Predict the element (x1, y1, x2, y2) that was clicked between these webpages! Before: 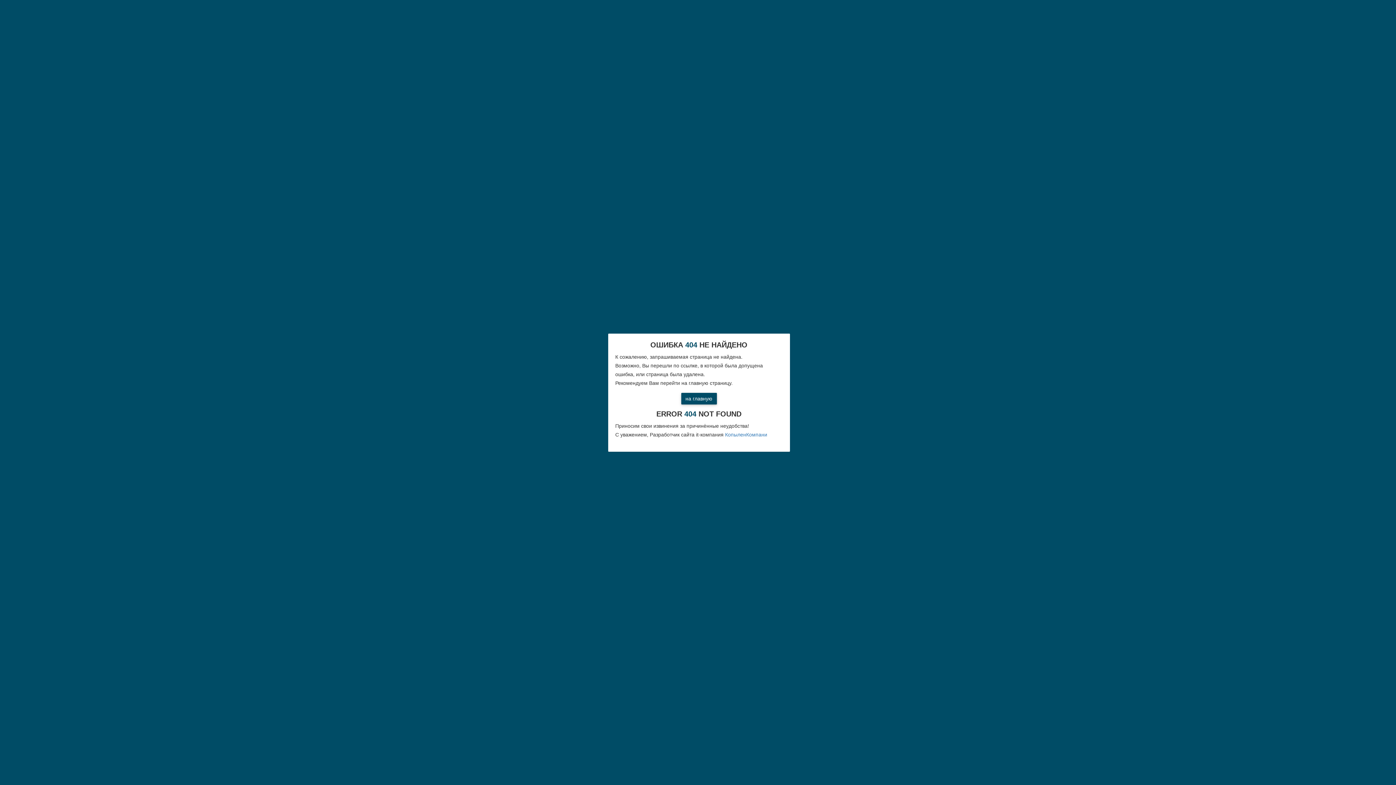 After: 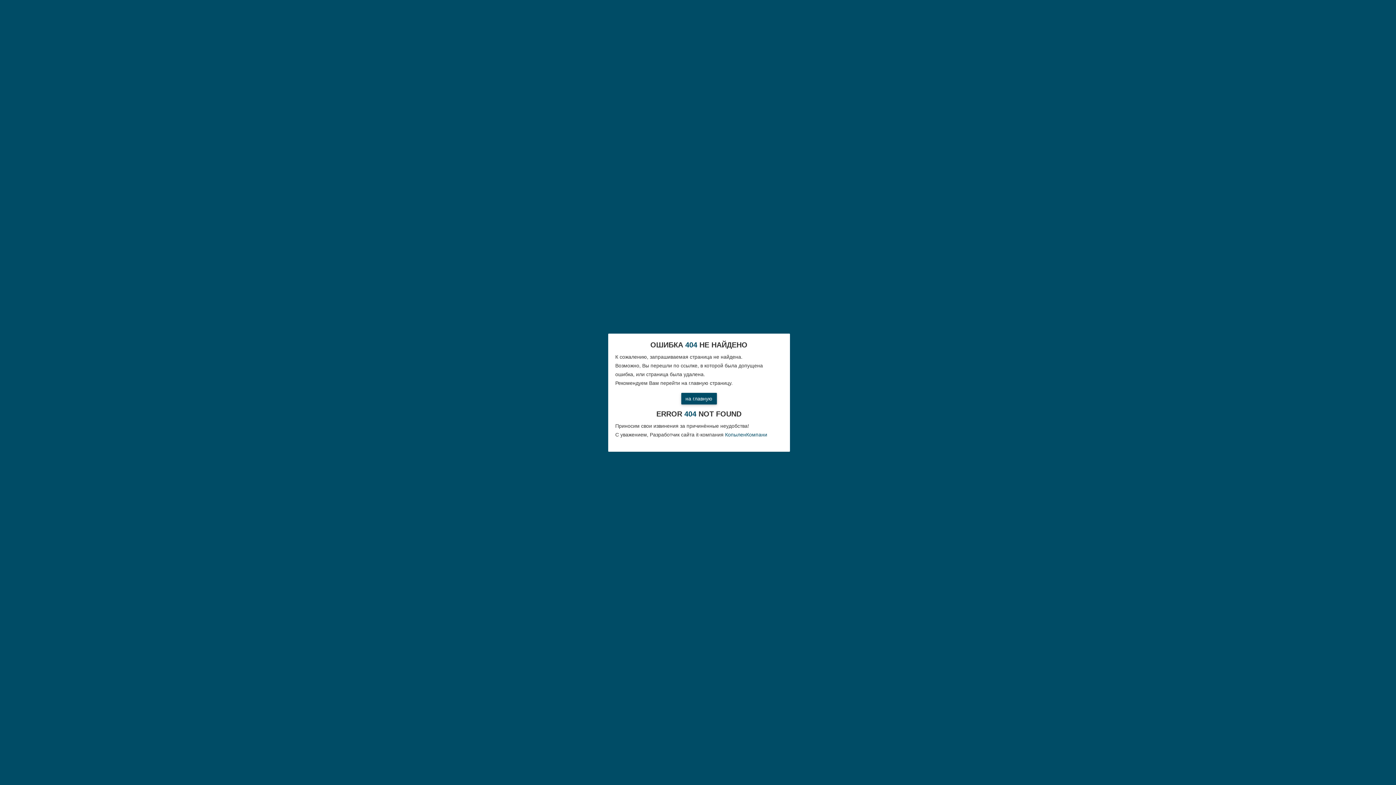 Action: label: КопыленКомпани bbox: (725, 431, 767, 437)